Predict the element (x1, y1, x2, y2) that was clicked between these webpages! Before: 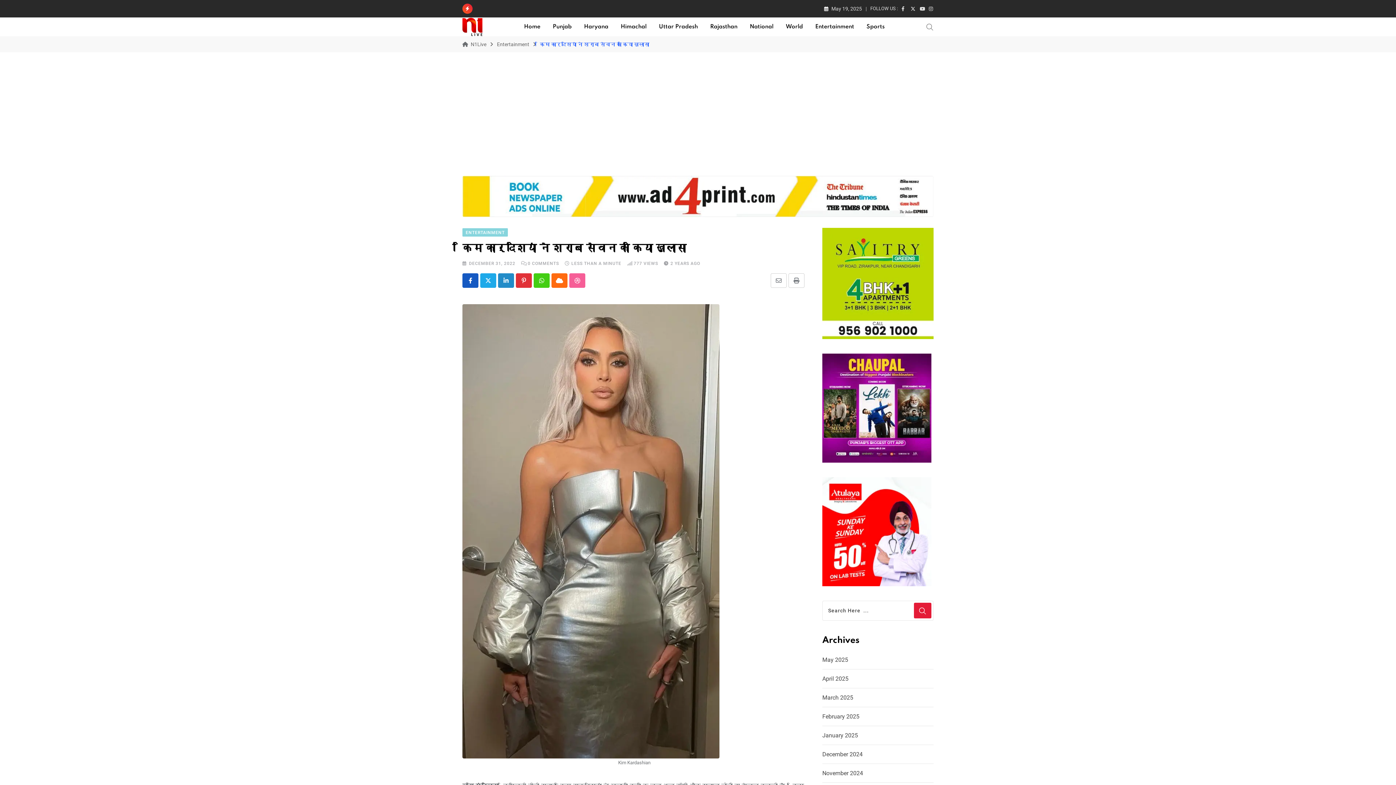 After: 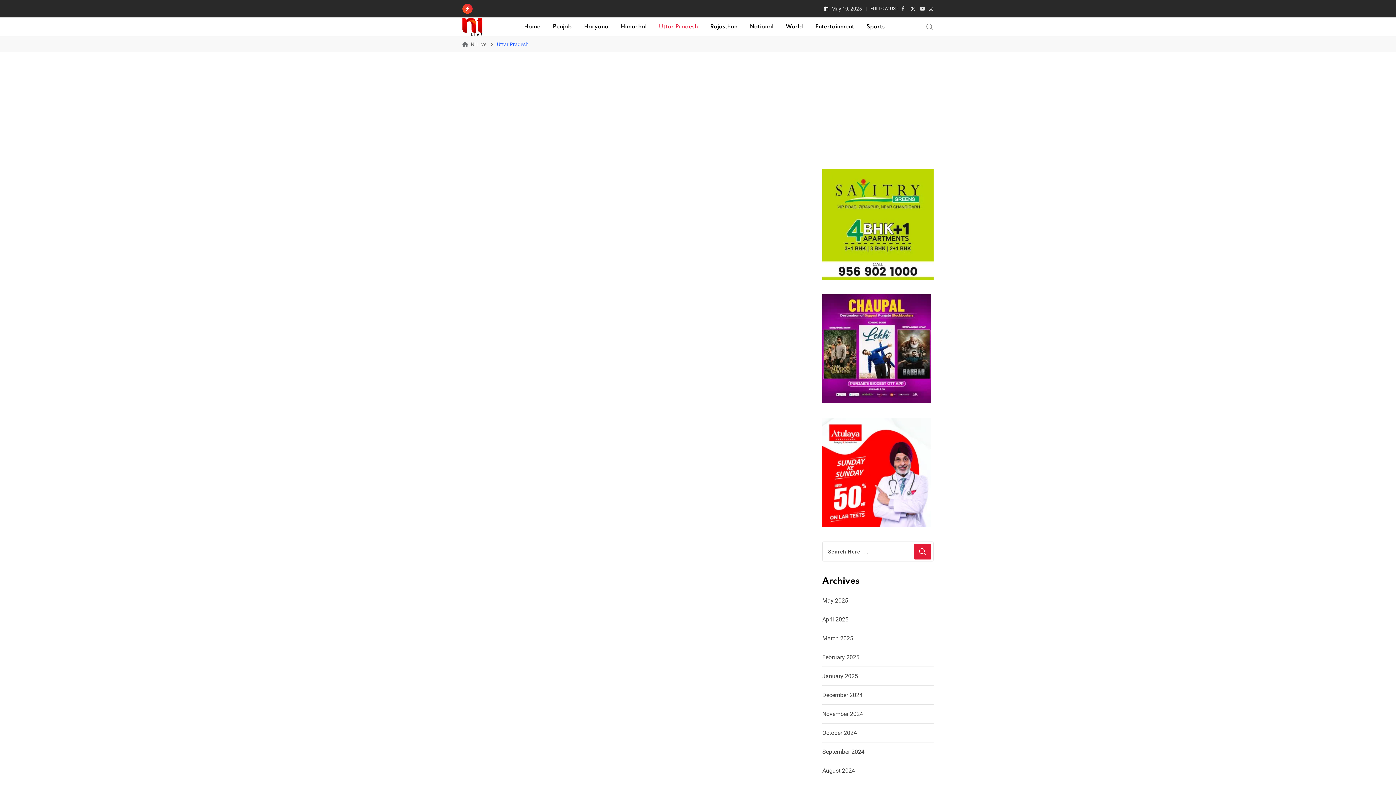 Action: bbox: (653, 17, 703, 36) label: Uttar Pradesh